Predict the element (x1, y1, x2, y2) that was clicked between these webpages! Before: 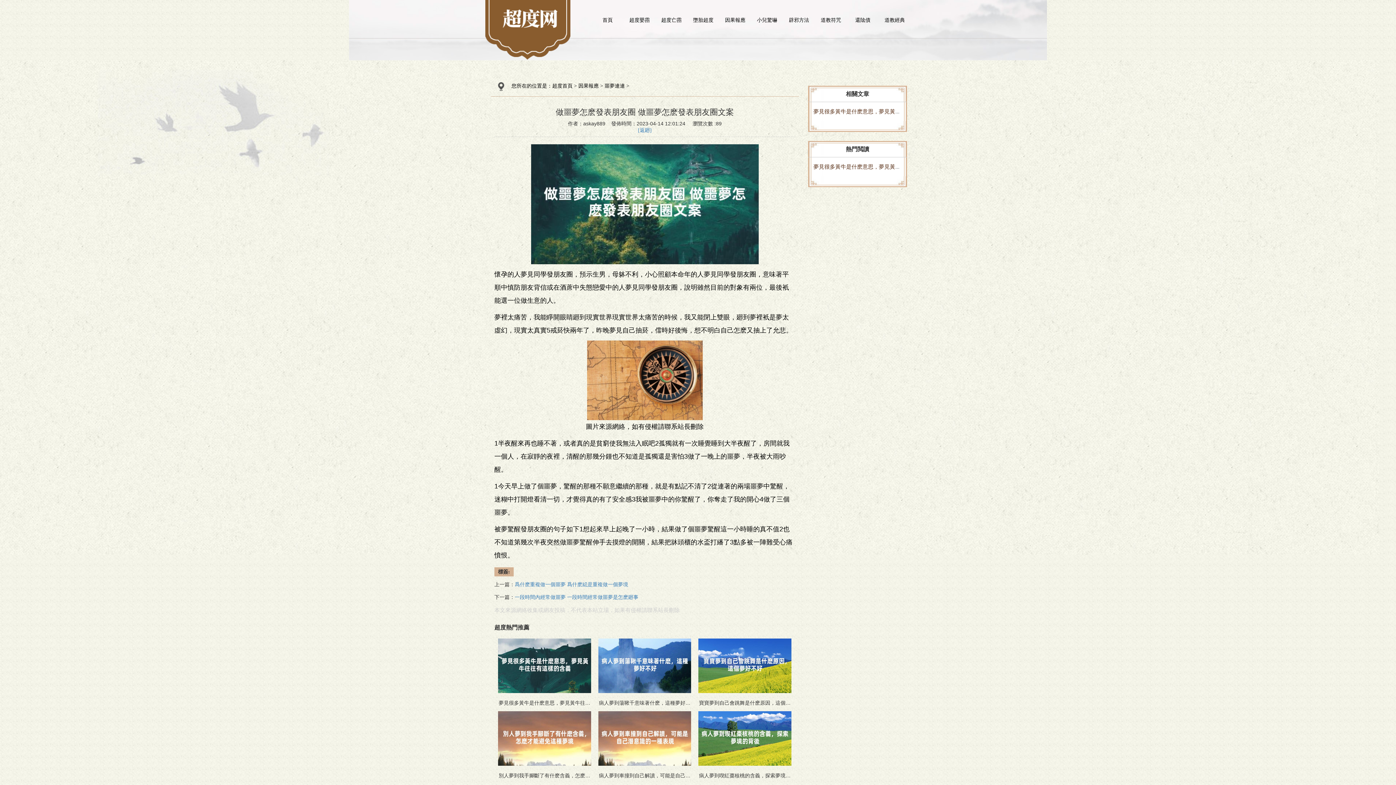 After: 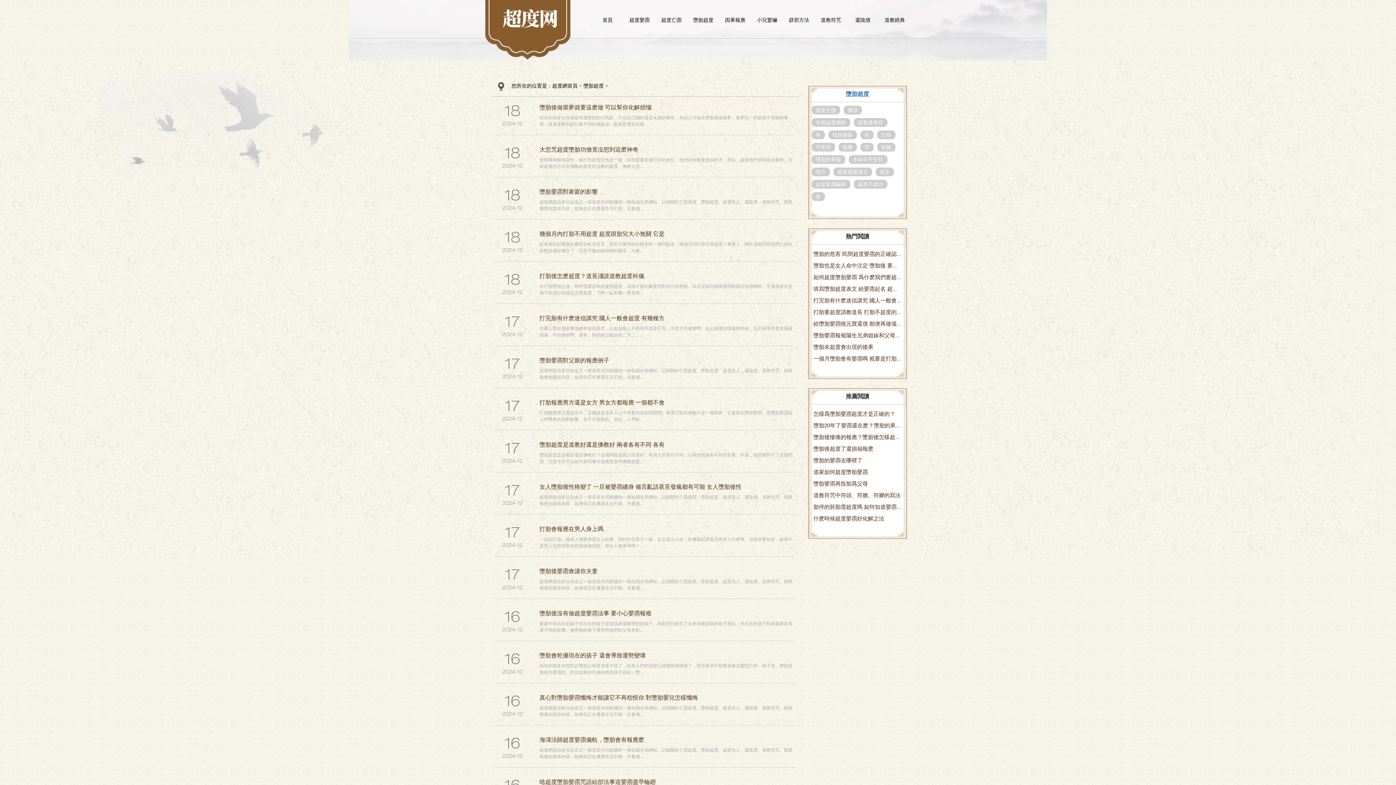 Action: label: 墮胎超度 bbox: (687, 9, 719, 30)